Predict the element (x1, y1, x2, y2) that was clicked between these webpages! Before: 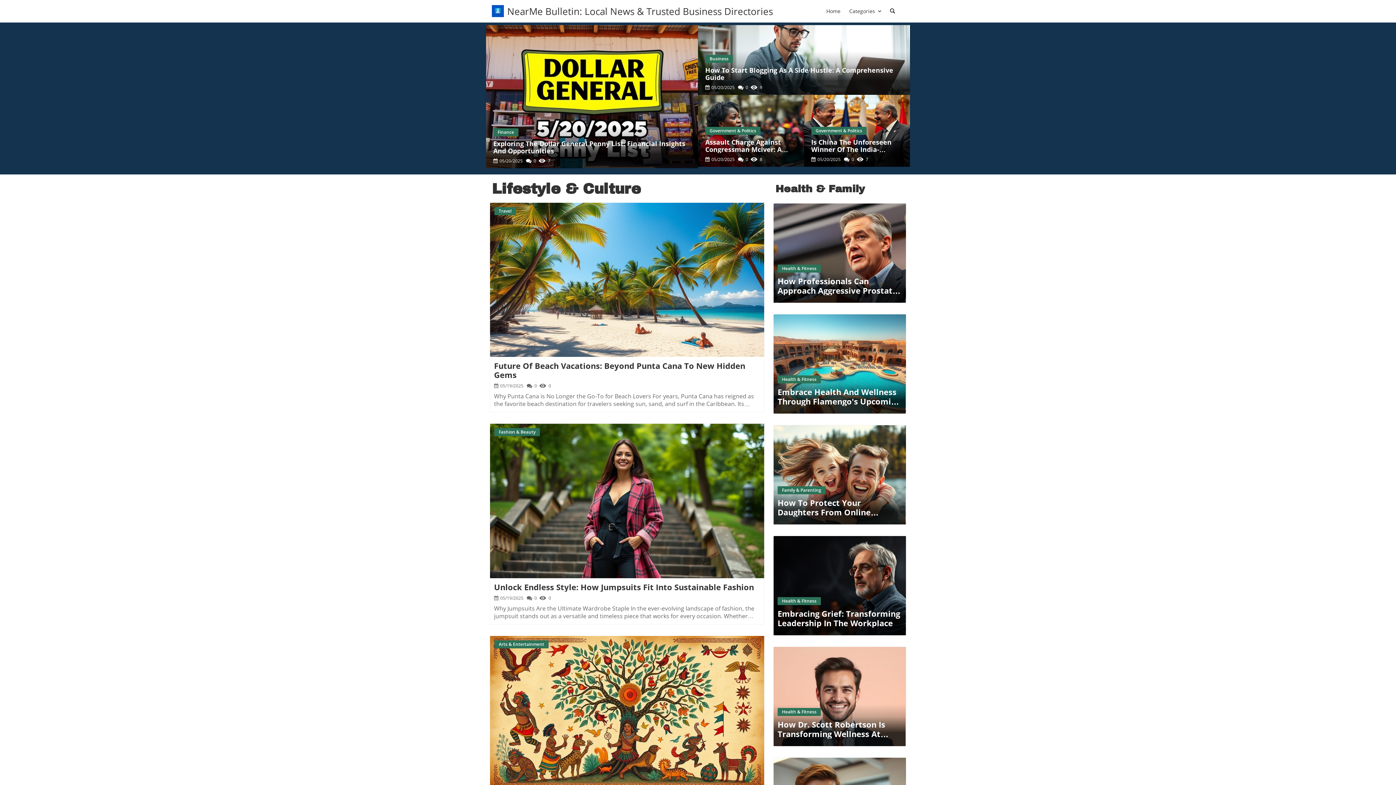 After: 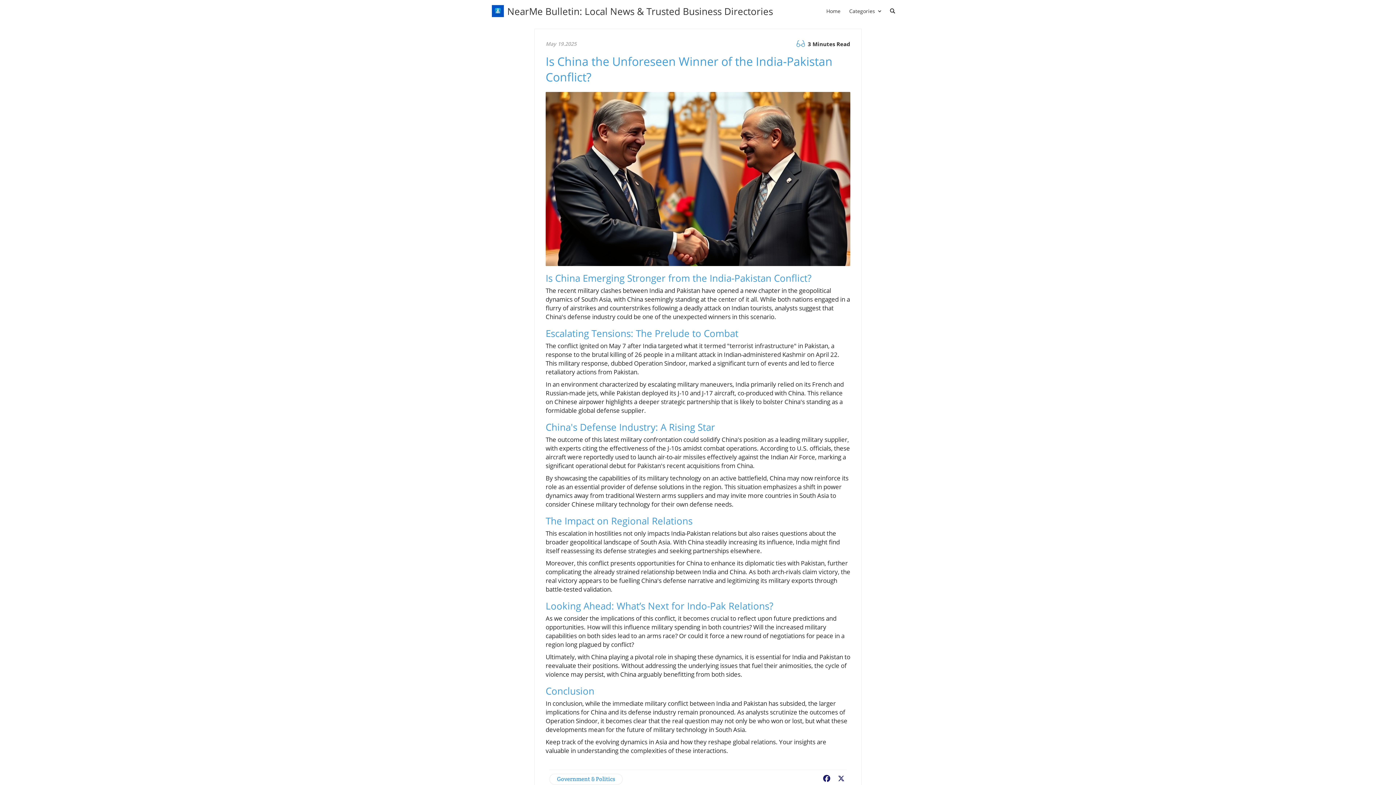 Action: bbox: (804, 95, 910, 167) label: Government & Politics
Is China The Unforeseen Winner Of The India-Pakistan Conflict?

 05/20/2025

0

 7